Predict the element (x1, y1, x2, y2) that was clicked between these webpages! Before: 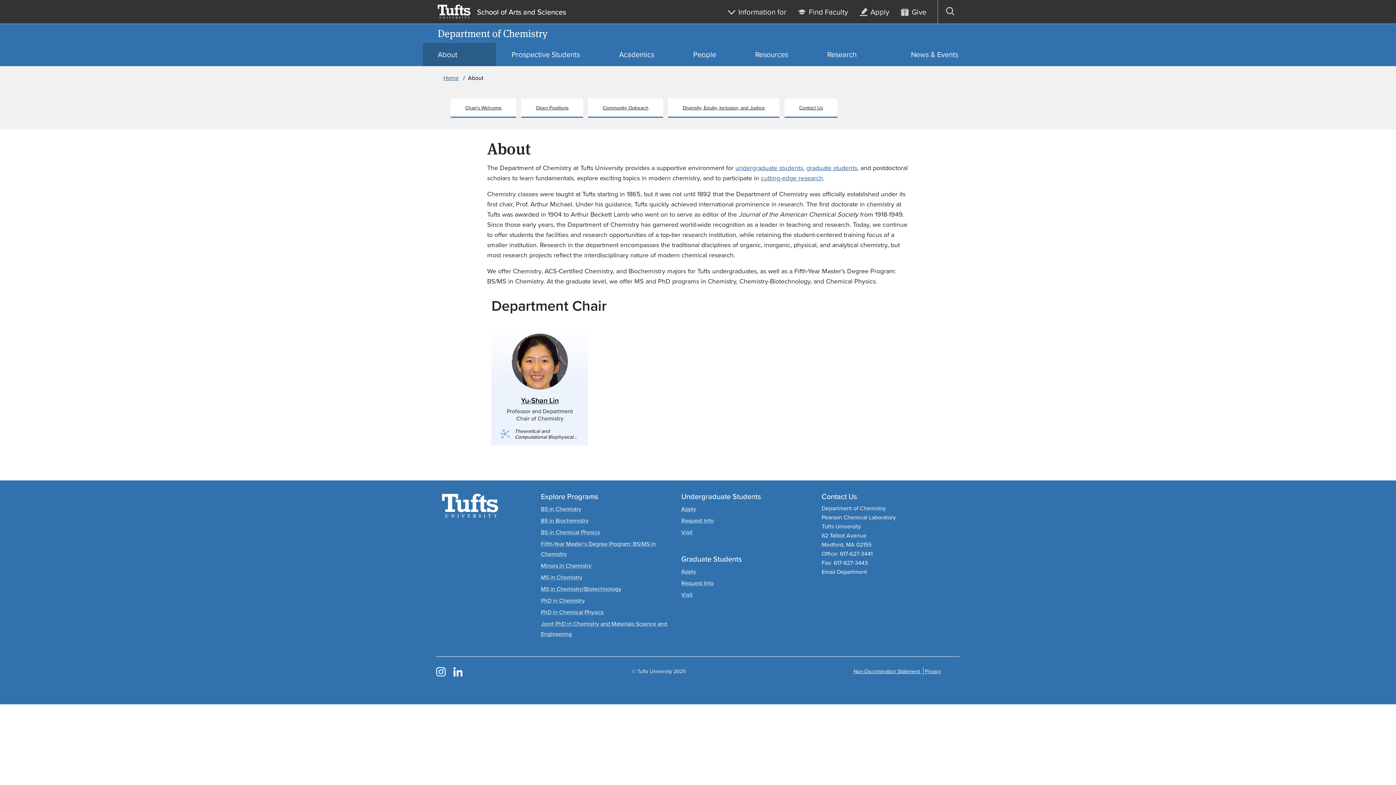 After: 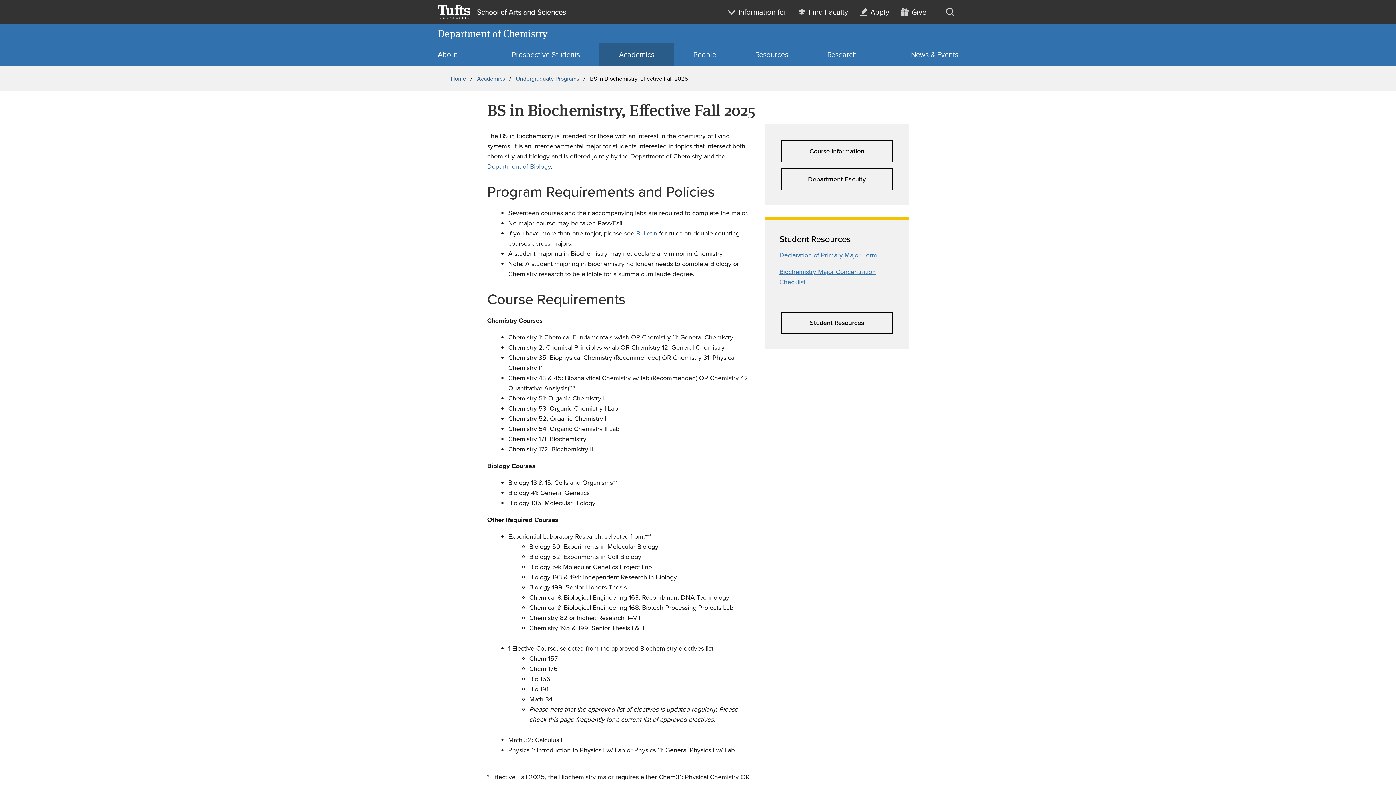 Action: label: BS in Biochemistry bbox: (541, 516, 588, 525)